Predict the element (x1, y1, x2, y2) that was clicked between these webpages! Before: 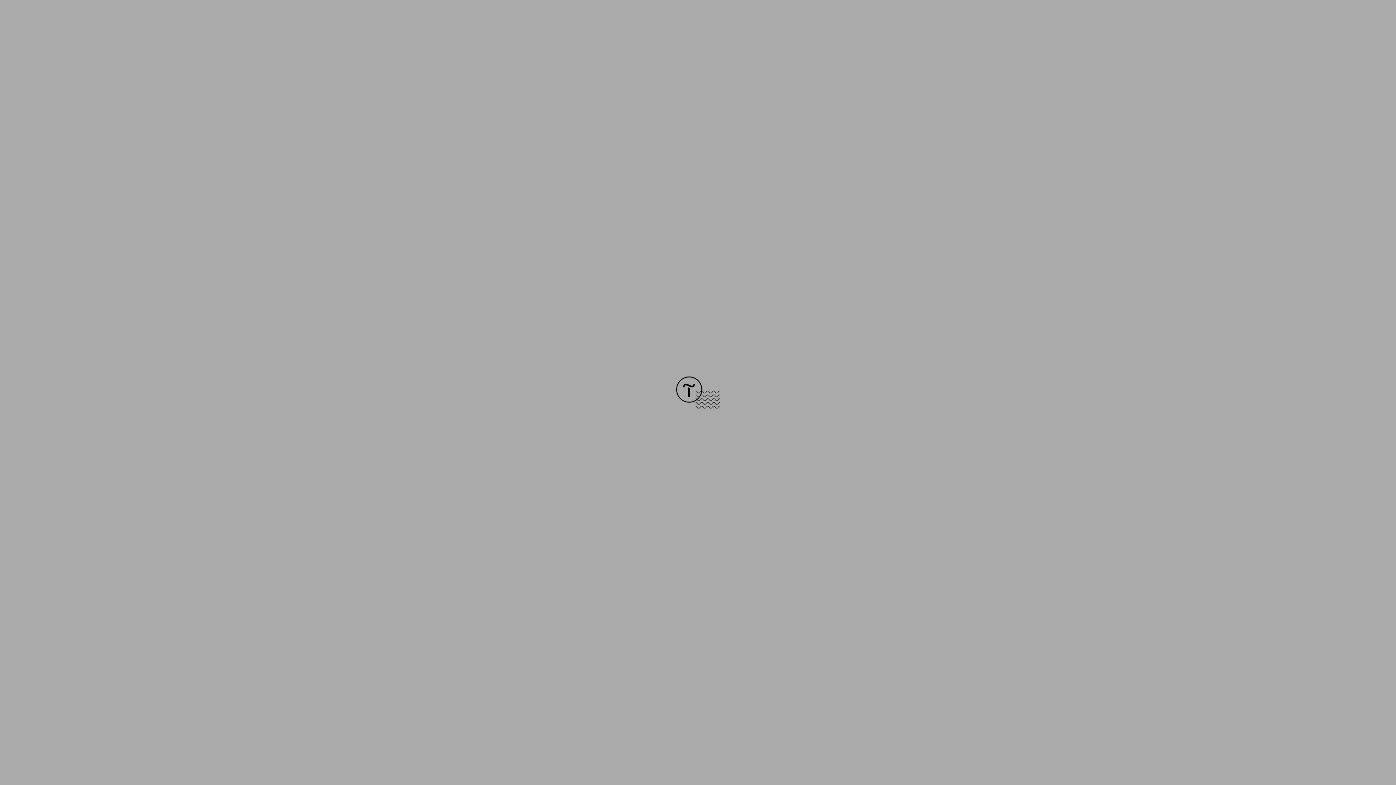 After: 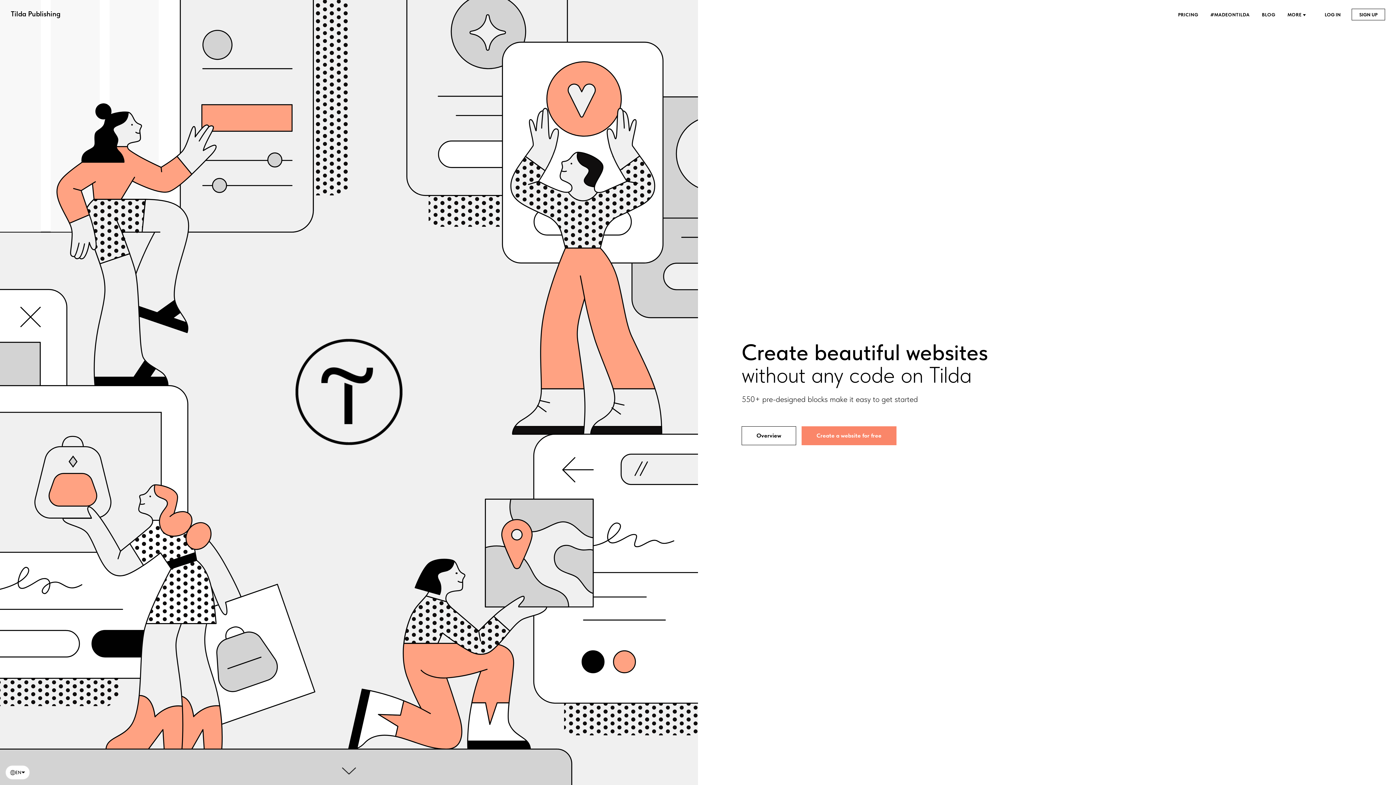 Action: bbox: (676, 403, 720, 409)